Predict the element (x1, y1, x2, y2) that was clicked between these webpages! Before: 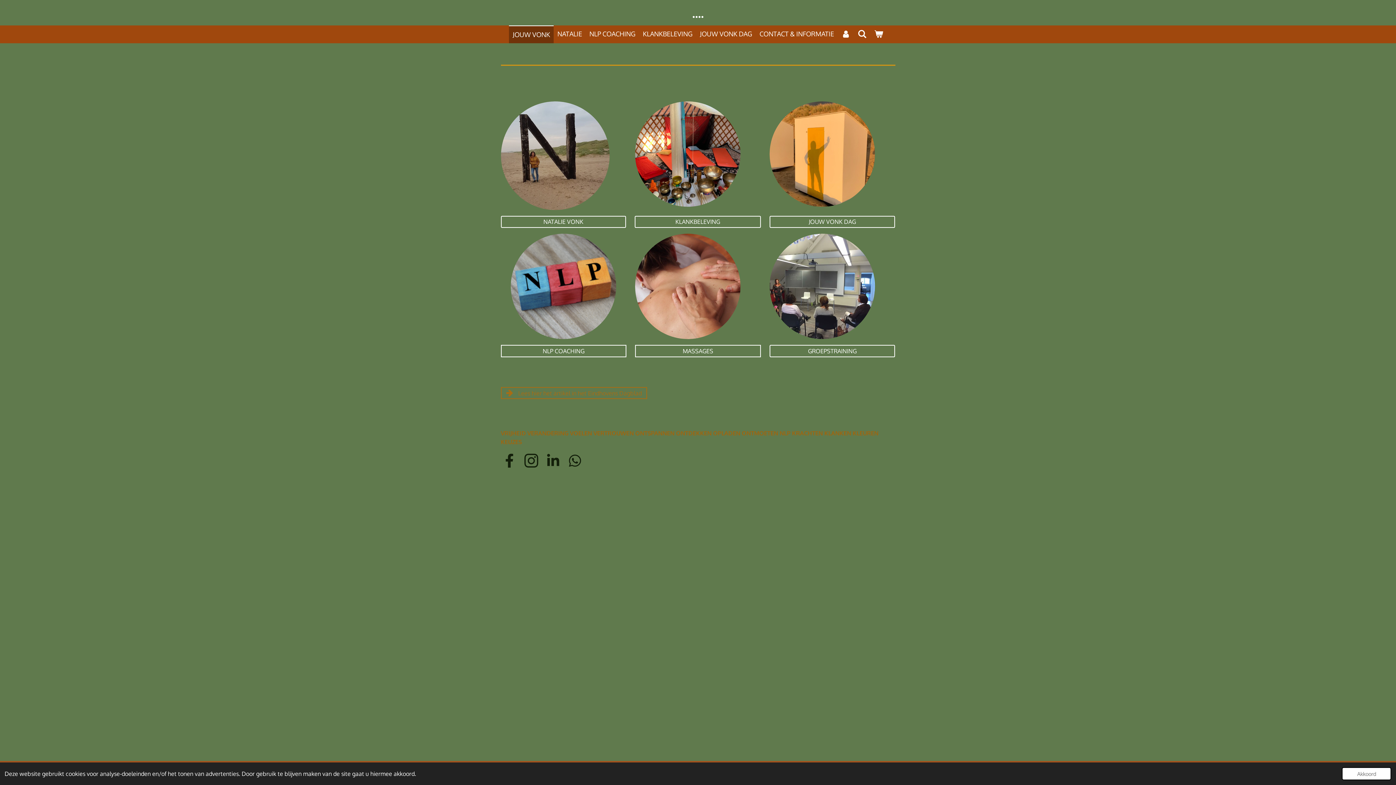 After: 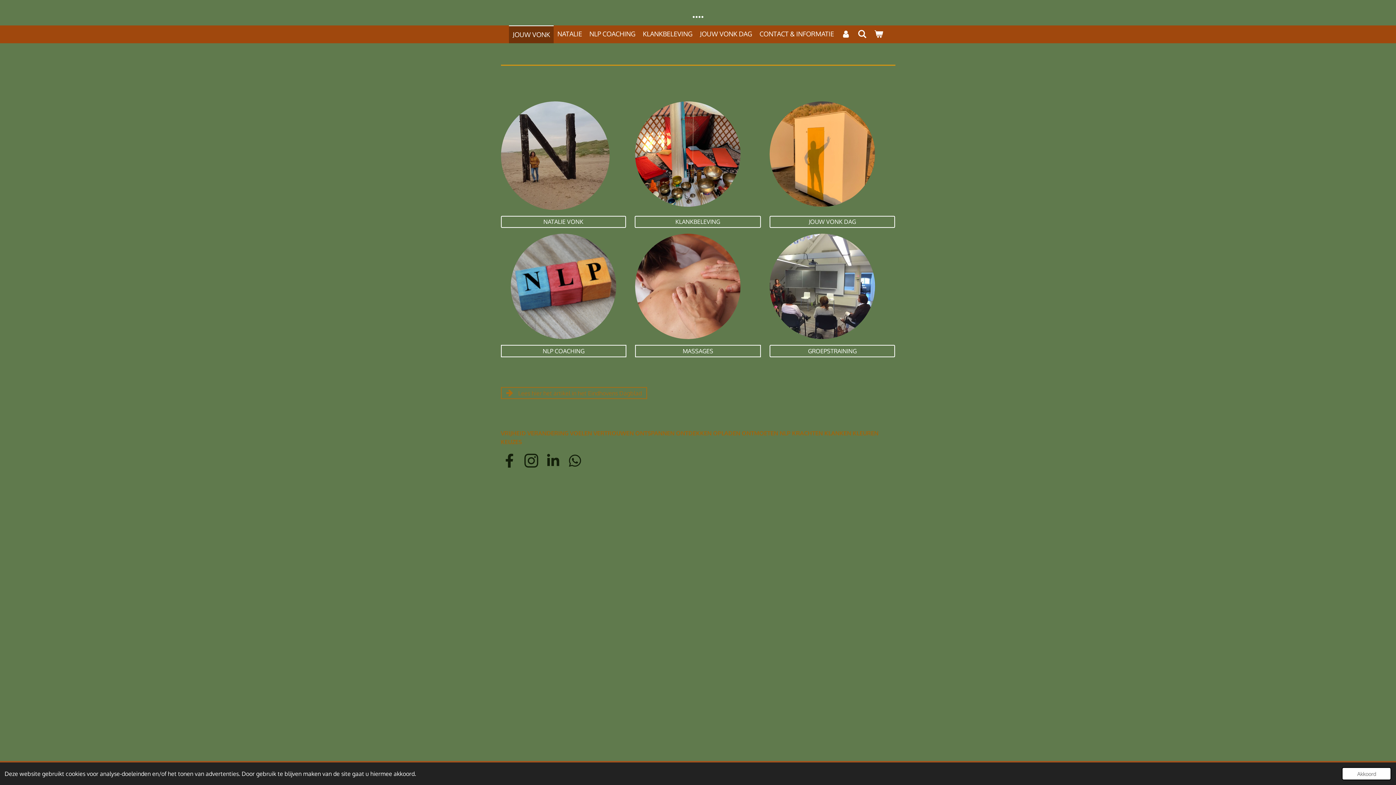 Action: label: JOUW VONK bbox: (509, 25, 553, 43)